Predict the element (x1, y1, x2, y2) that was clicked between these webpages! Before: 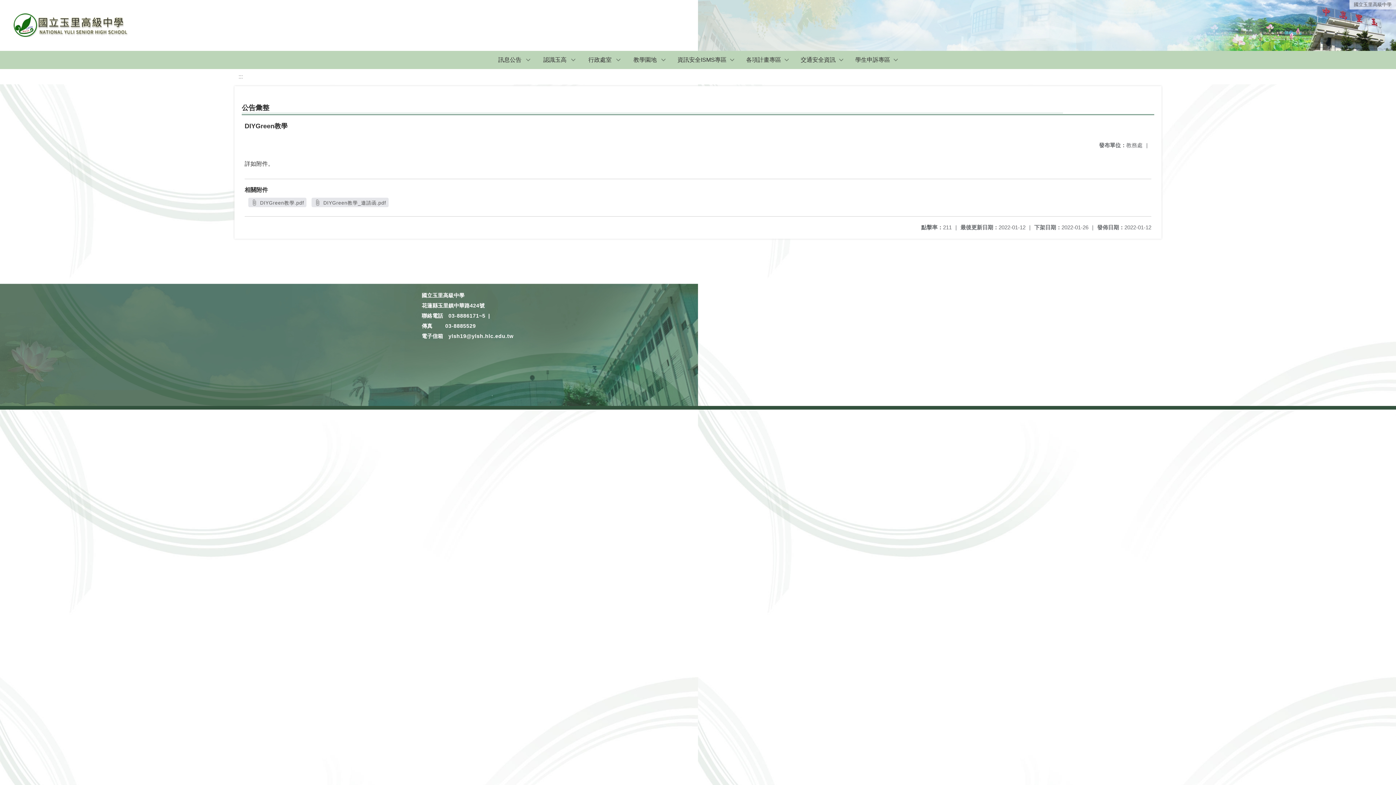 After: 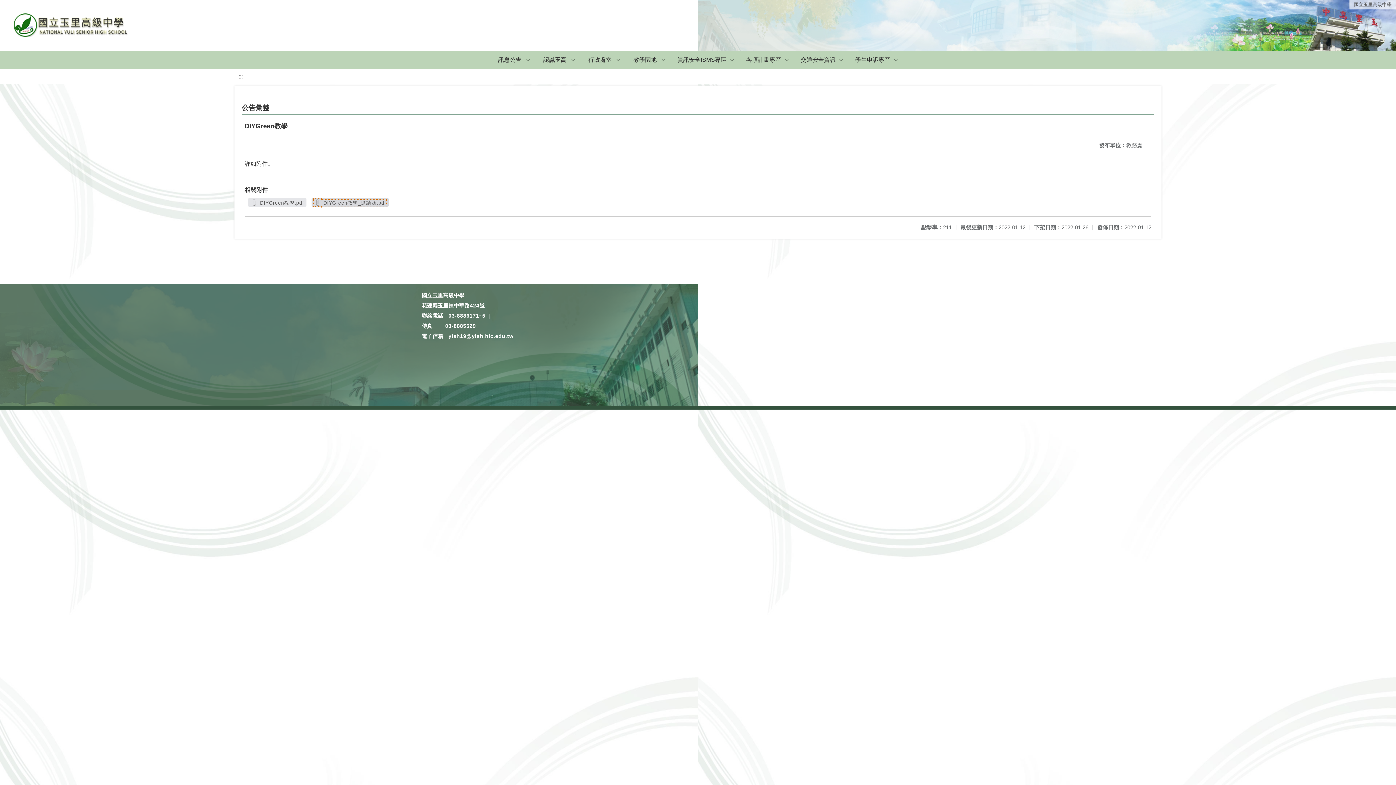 Action: bbox: (311, 197, 388, 207) label:  DIYGreen教學_邀請函.pdf